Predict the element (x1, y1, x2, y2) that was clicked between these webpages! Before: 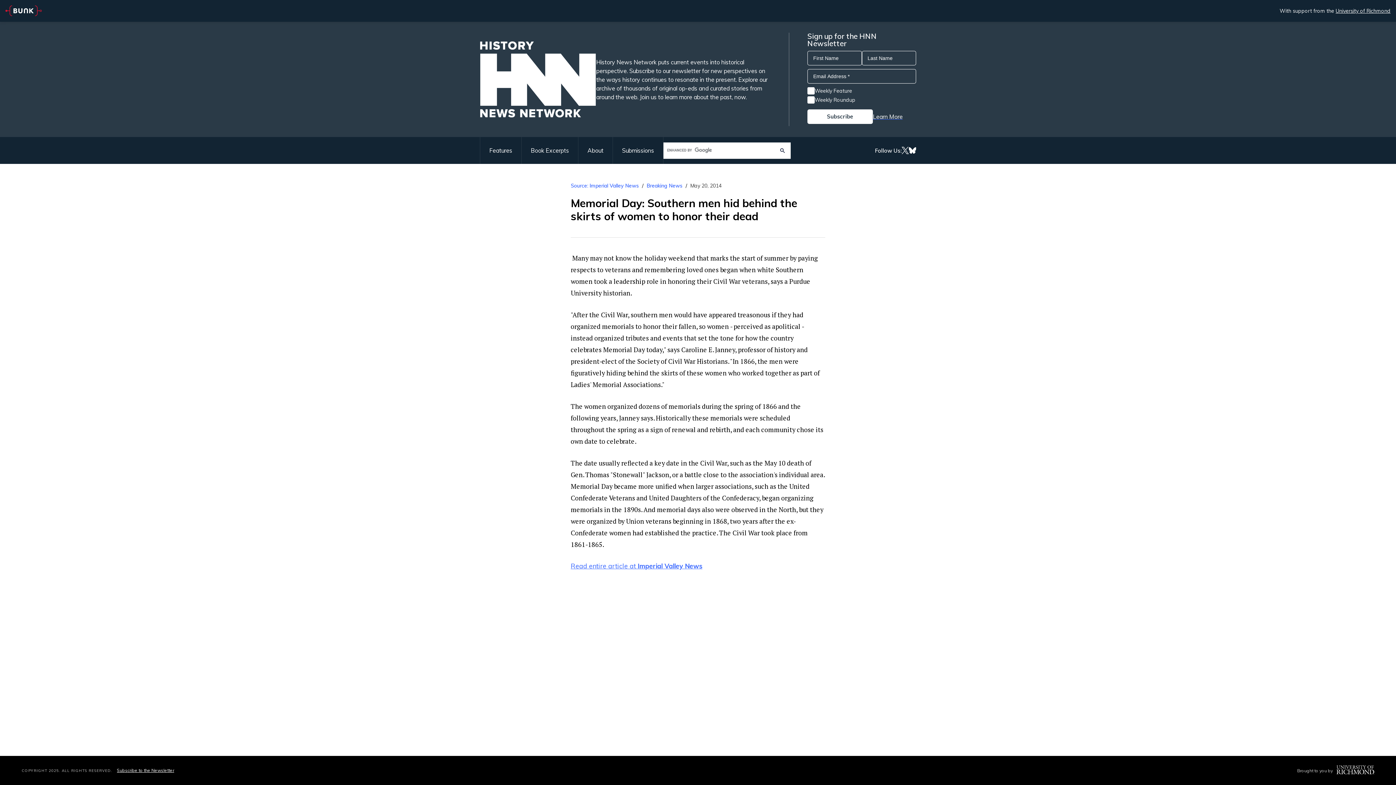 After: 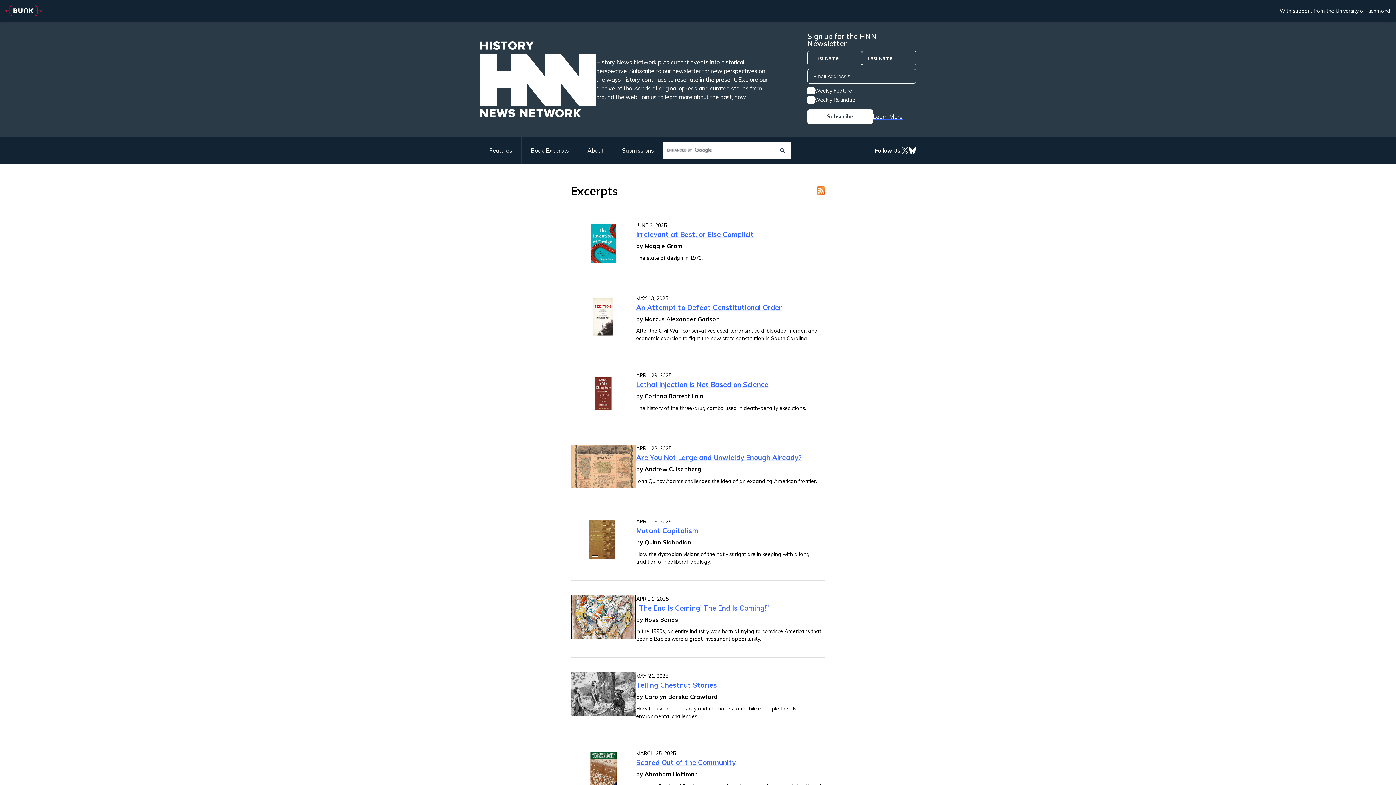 Action: bbox: (521, 137, 578, 164) label: Book Excerpts